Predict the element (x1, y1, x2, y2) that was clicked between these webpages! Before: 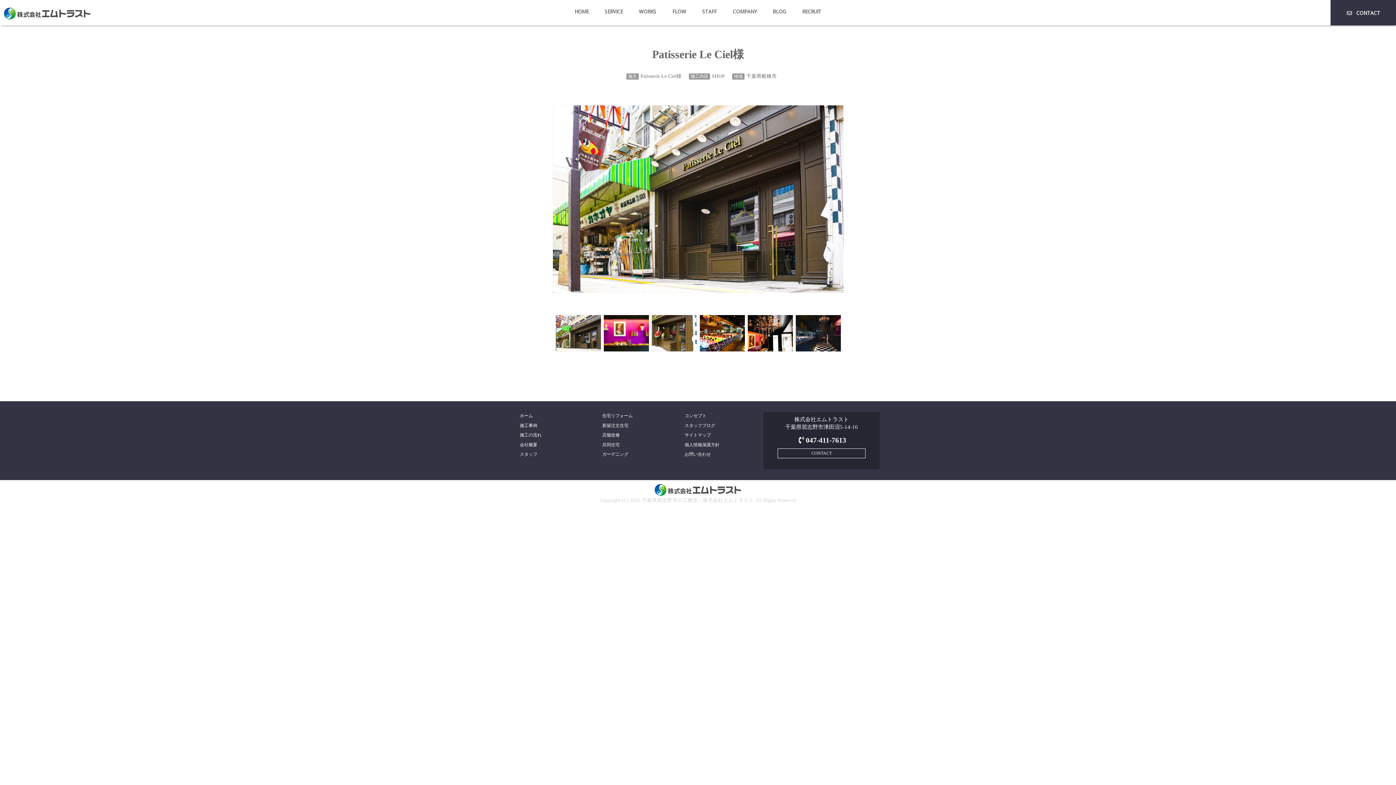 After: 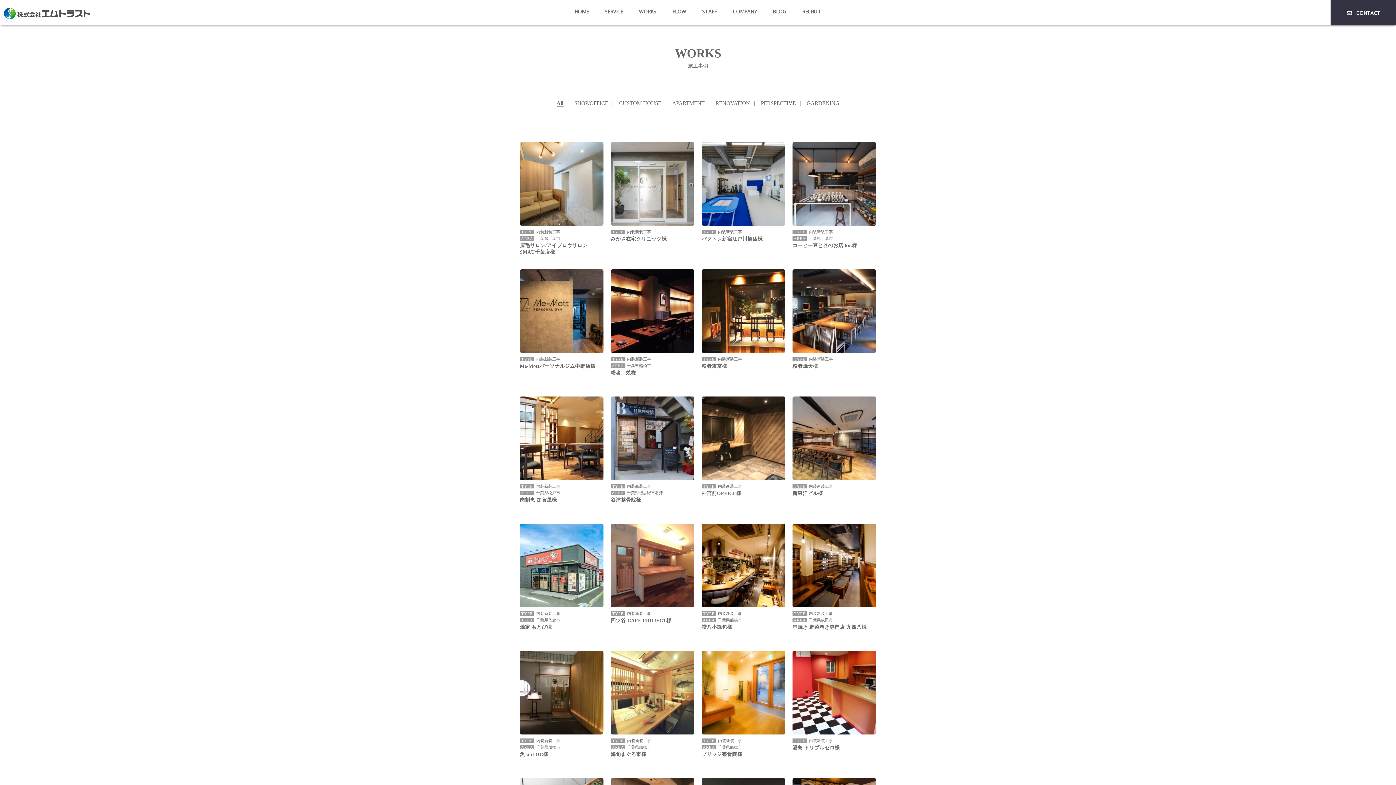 Action: bbox: (639, 0, 656, 25) label: WORKS